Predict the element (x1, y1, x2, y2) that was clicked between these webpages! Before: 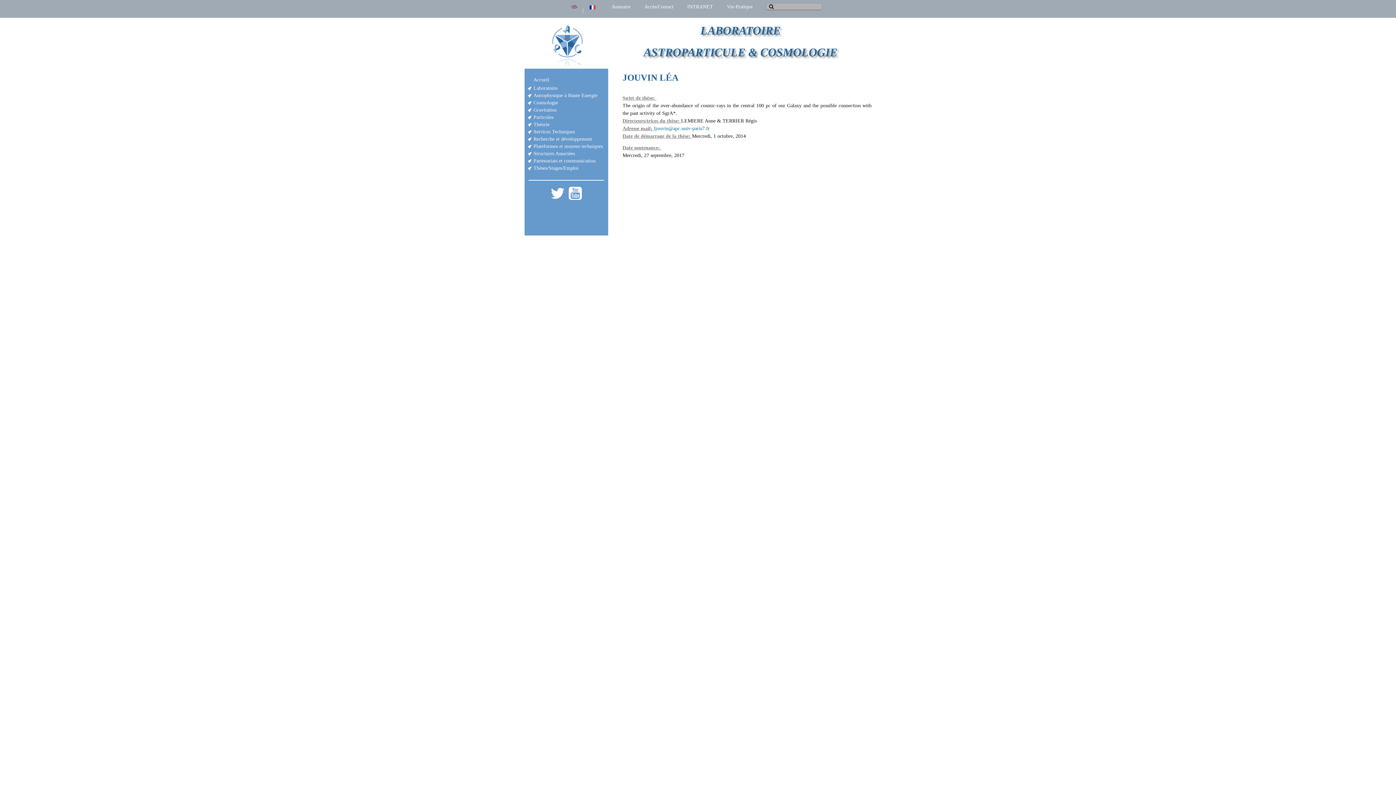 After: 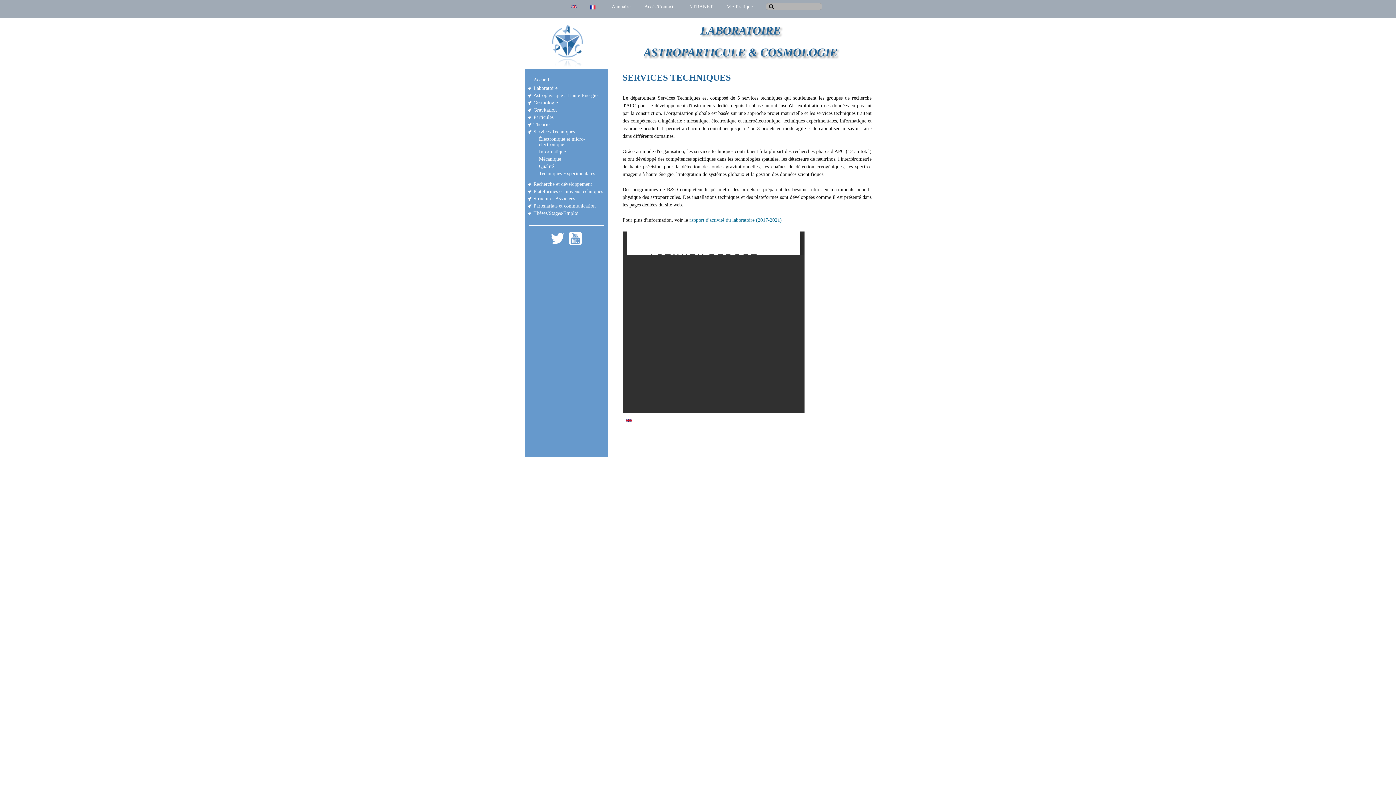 Action: label: Services Techniques bbox: (533, 128, 575, 134)